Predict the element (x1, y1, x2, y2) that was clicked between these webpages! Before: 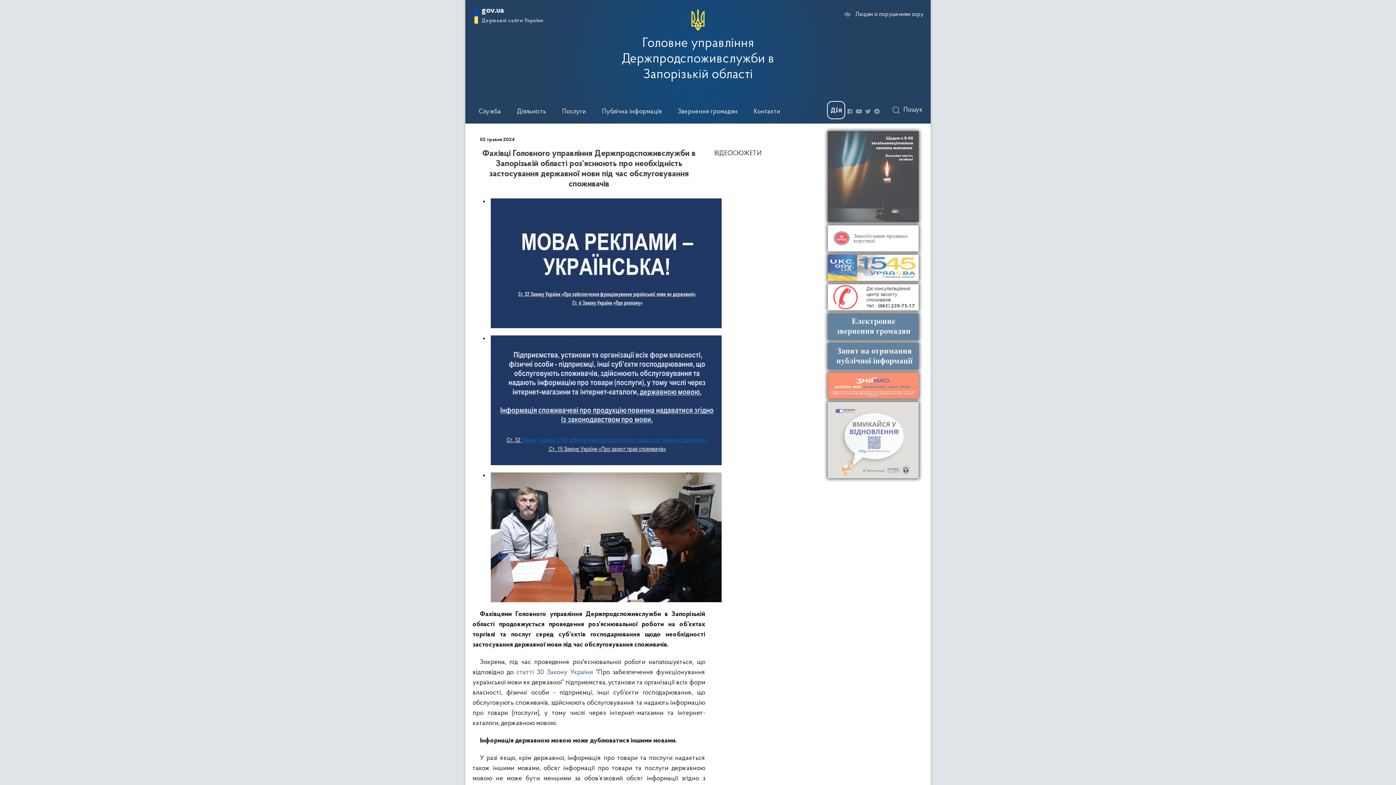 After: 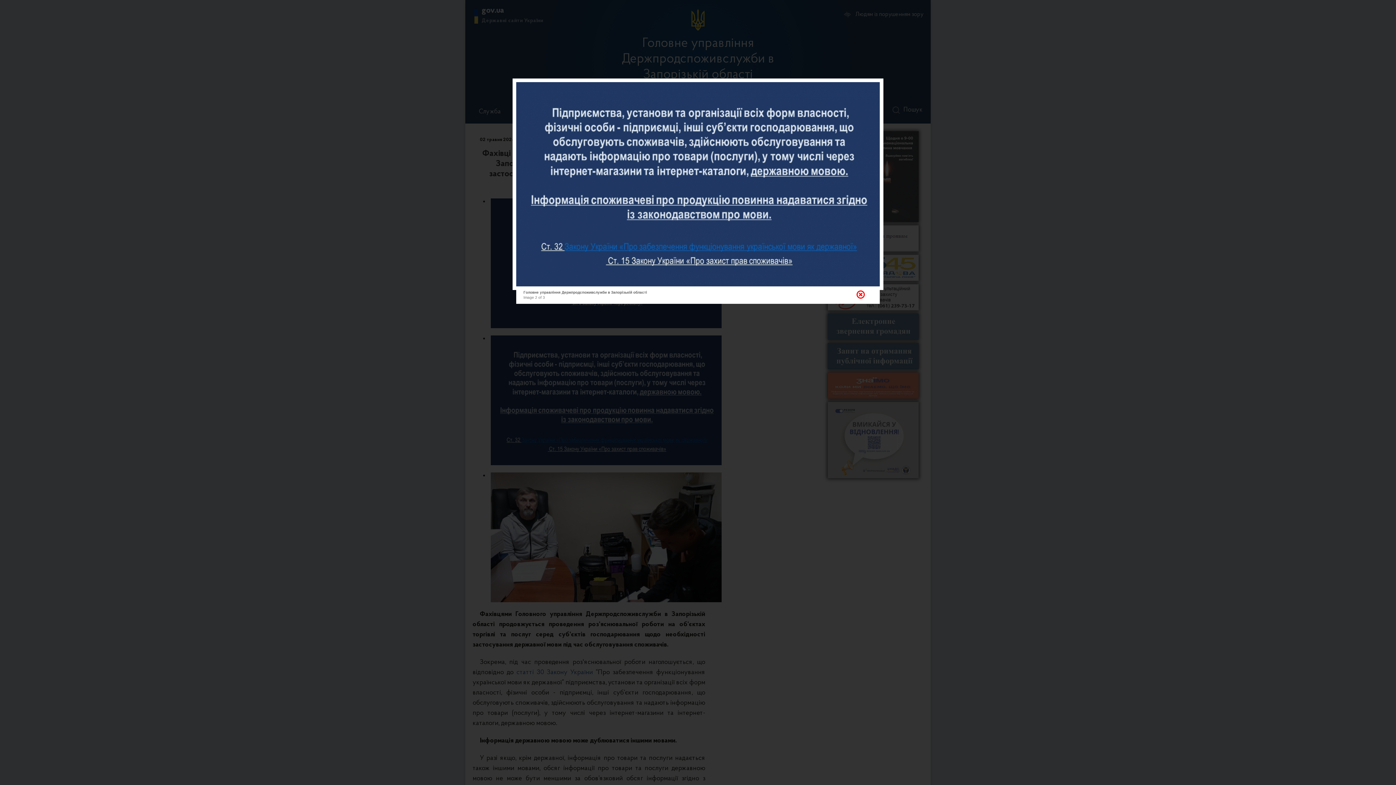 Action: bbox: (490, 335, 705, 465)